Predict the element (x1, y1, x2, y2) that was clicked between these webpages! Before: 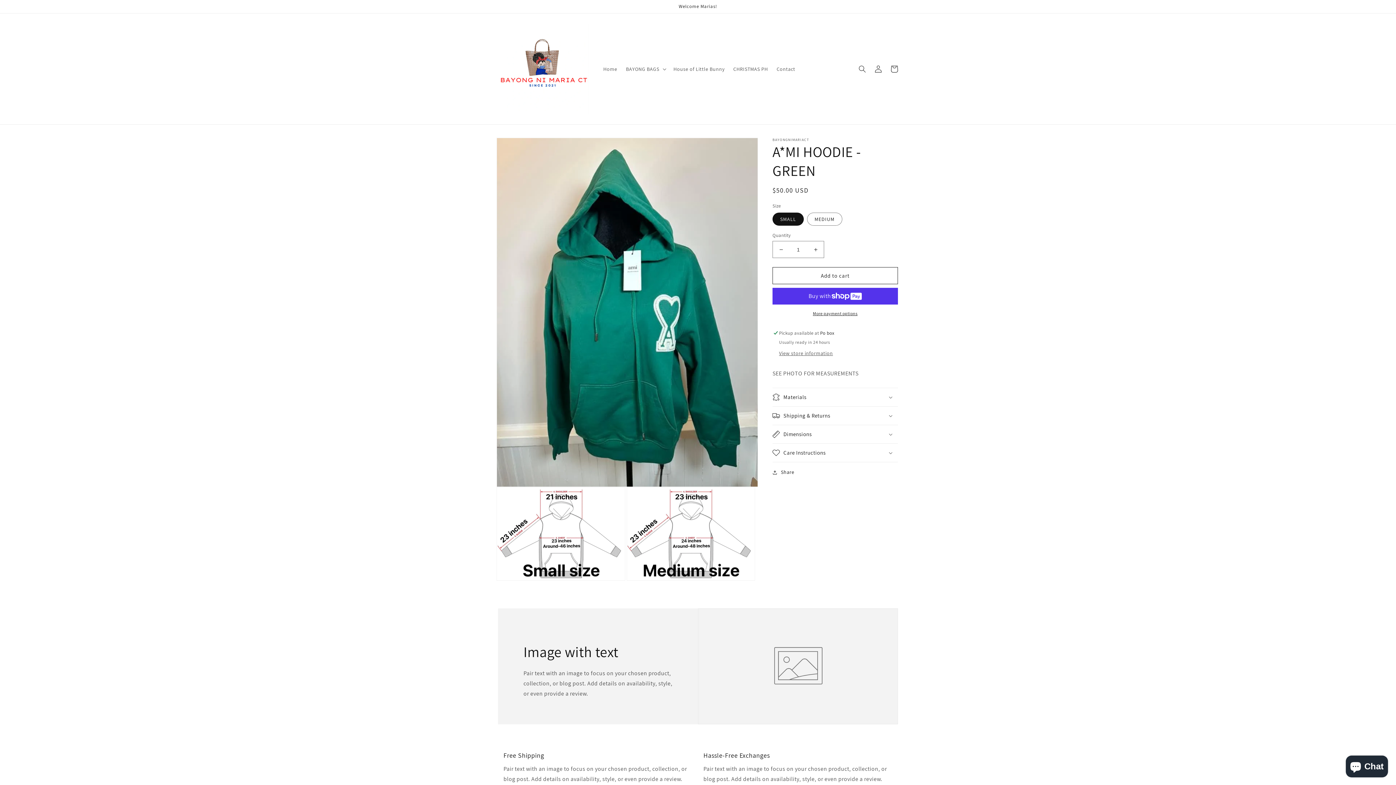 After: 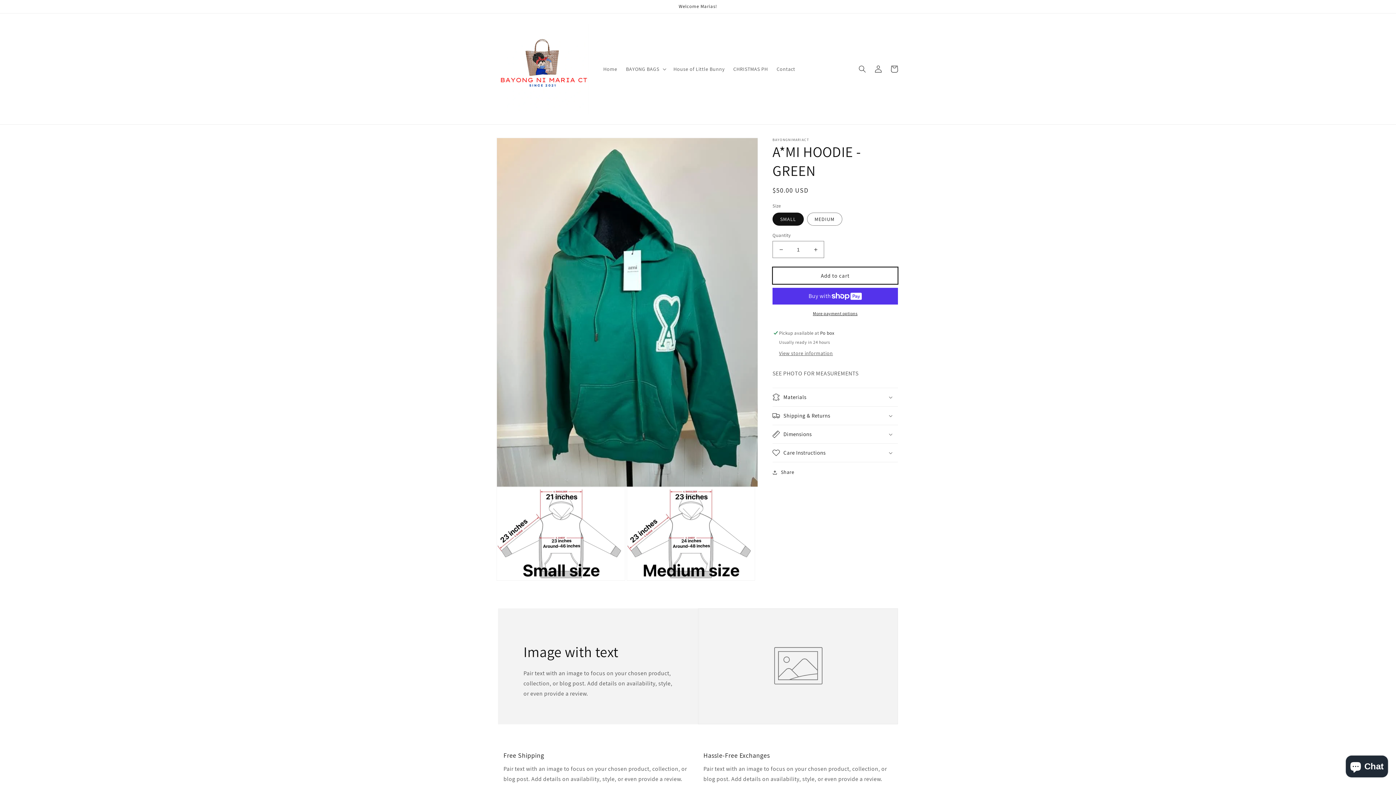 Action: bbox: (772, 267, 898, 284) label: Add to cart